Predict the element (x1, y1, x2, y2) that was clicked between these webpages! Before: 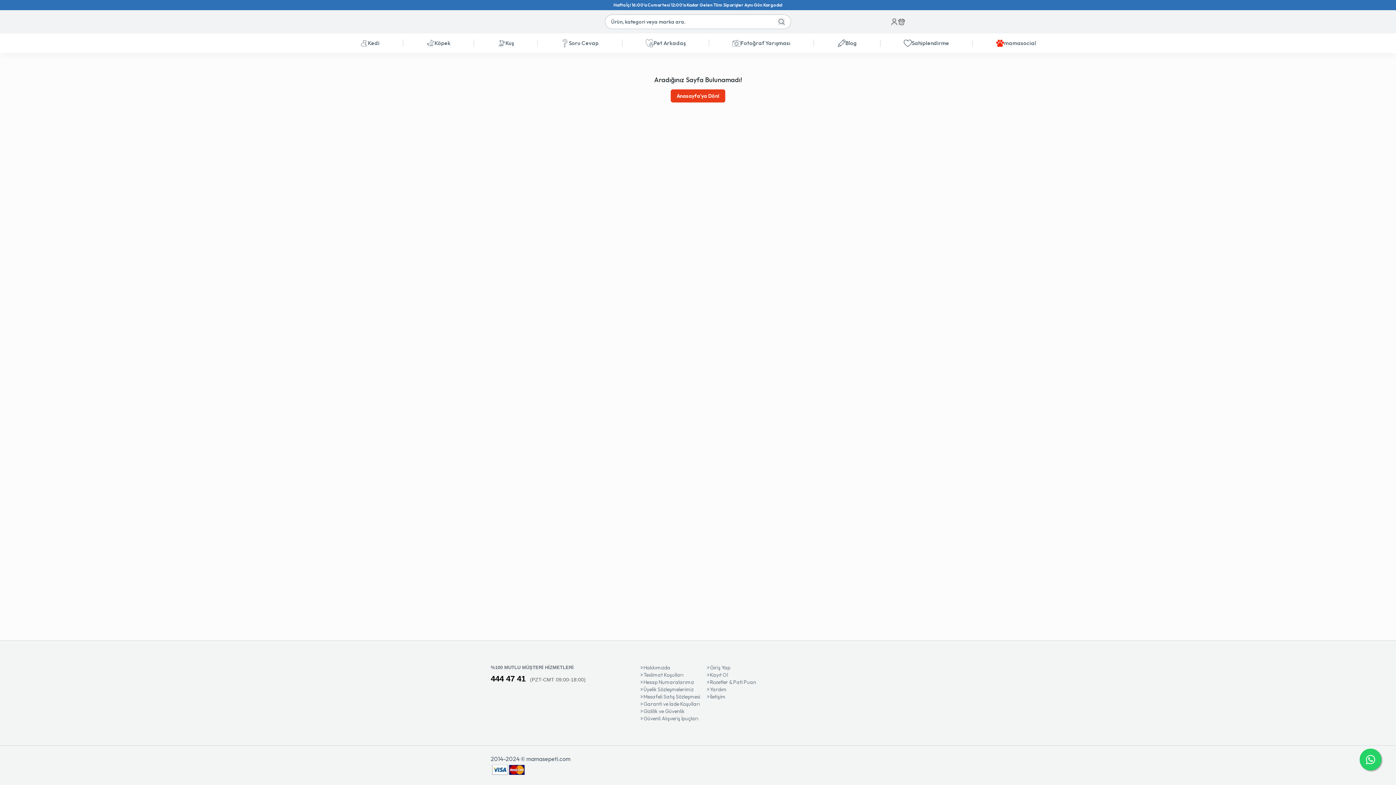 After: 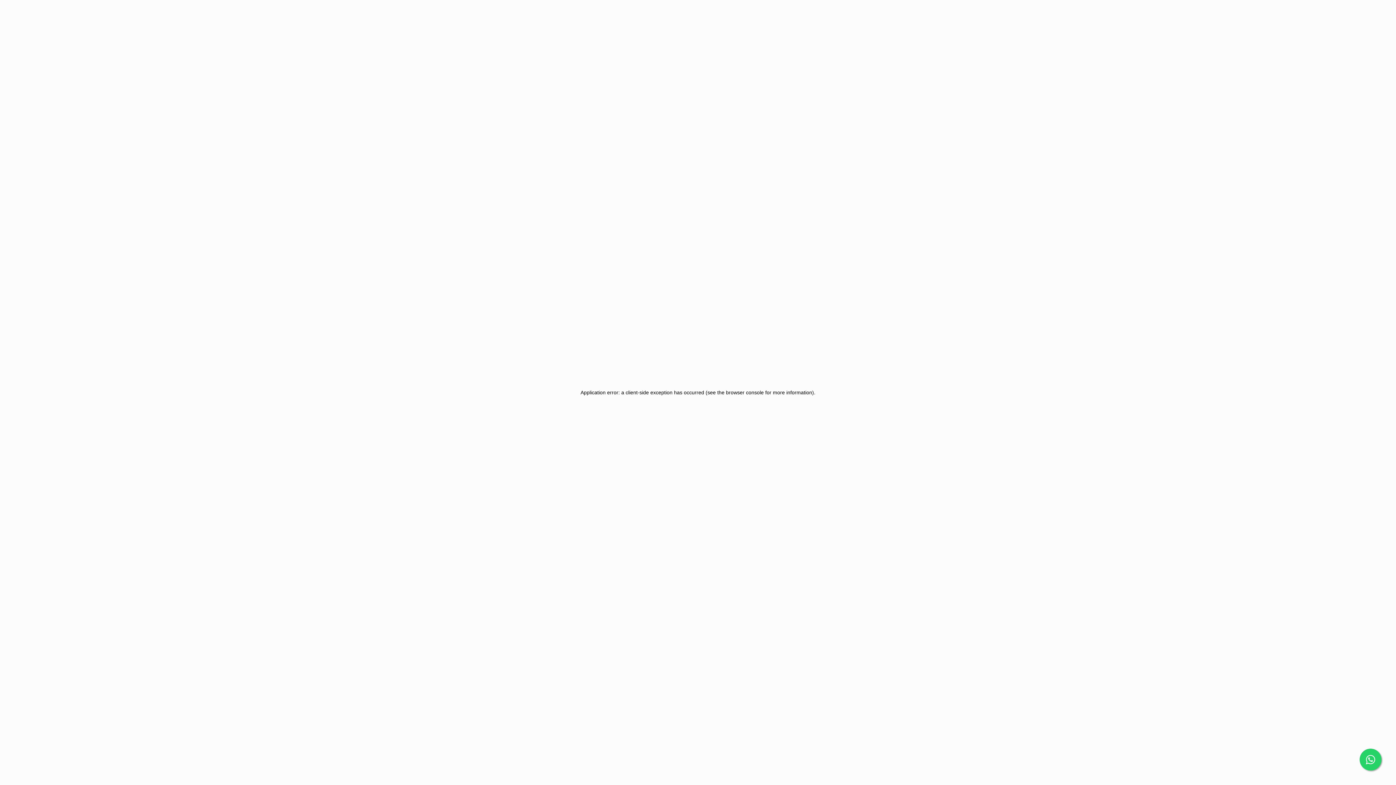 Action: label: Rozetler & Pati Puan bbox: (706, 678, 756, 686)